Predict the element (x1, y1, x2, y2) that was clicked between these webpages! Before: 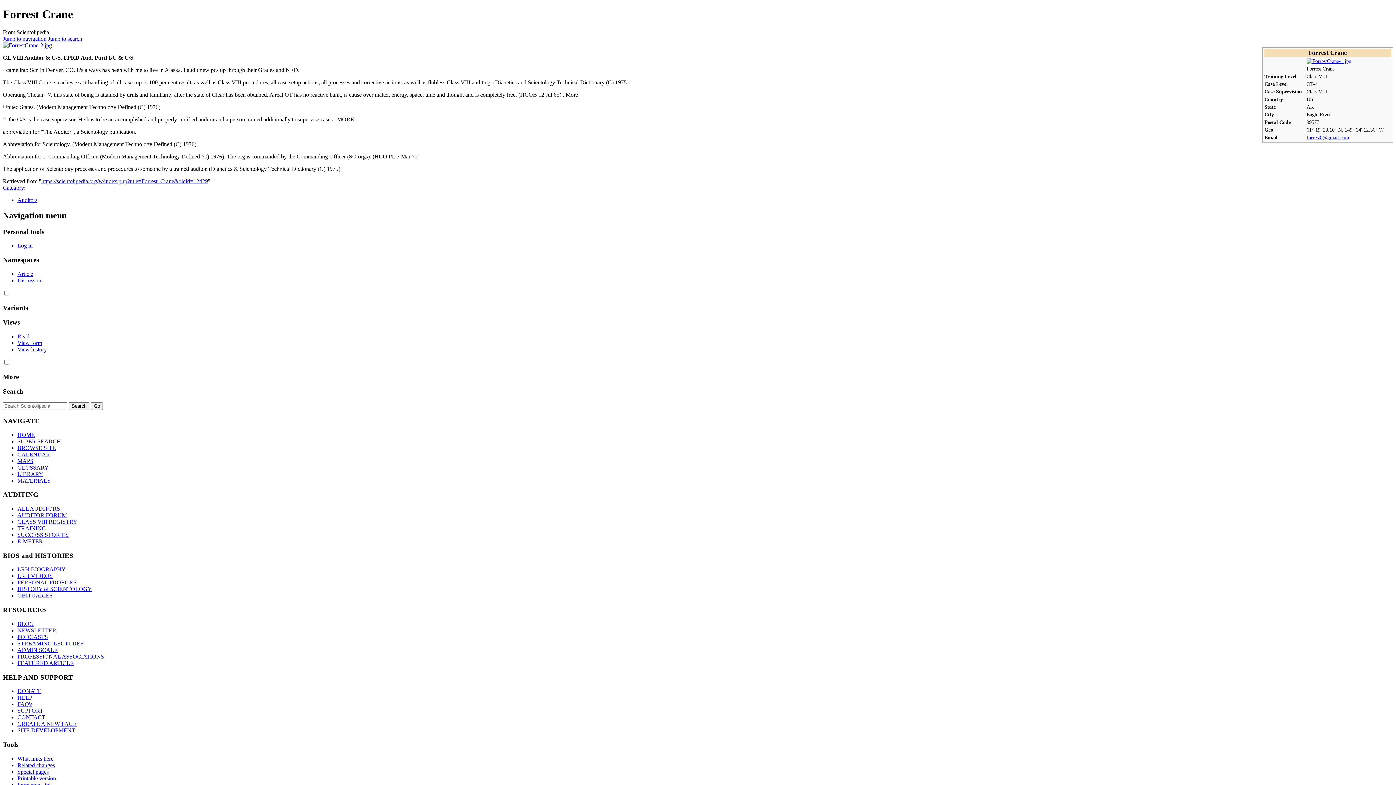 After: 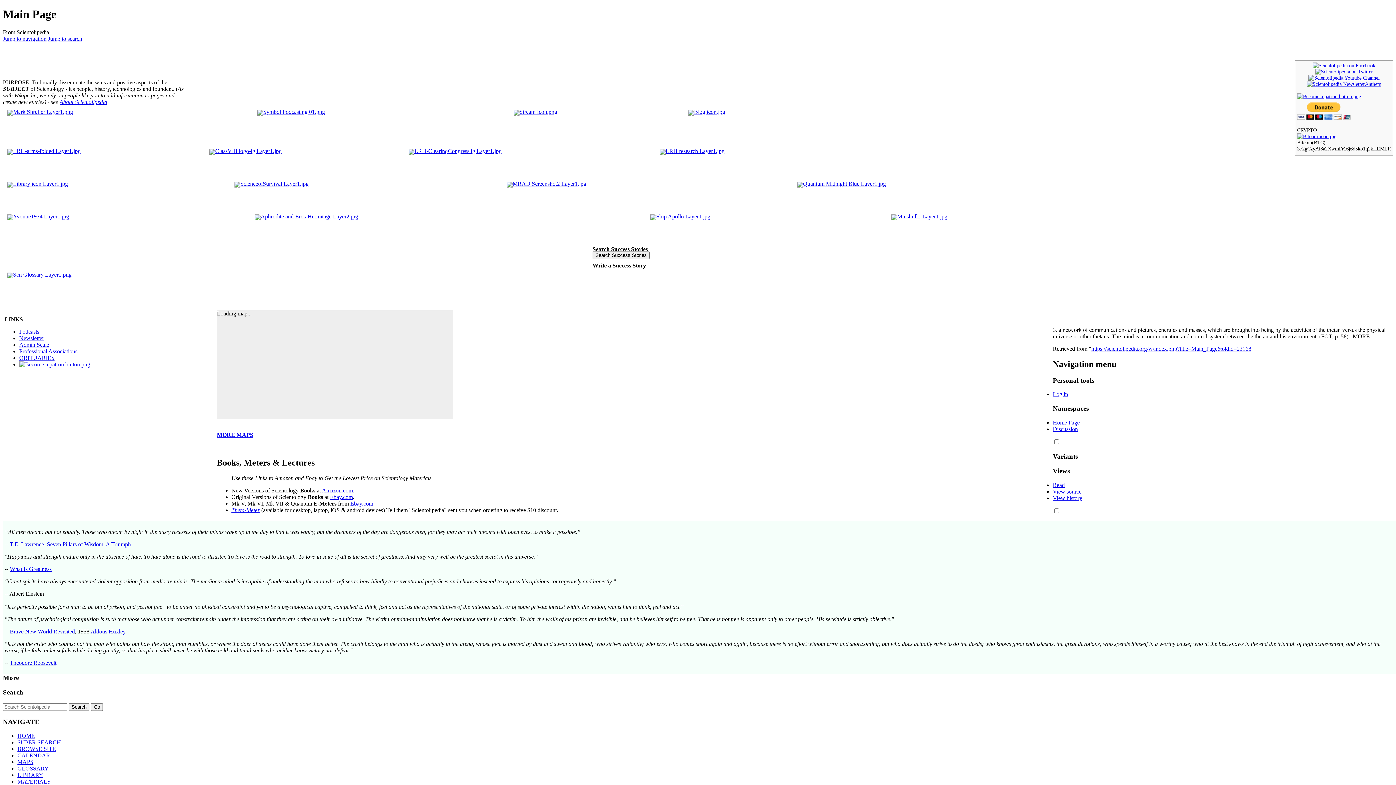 Action: label: HOME bbox: (17, 431, 34, 438)